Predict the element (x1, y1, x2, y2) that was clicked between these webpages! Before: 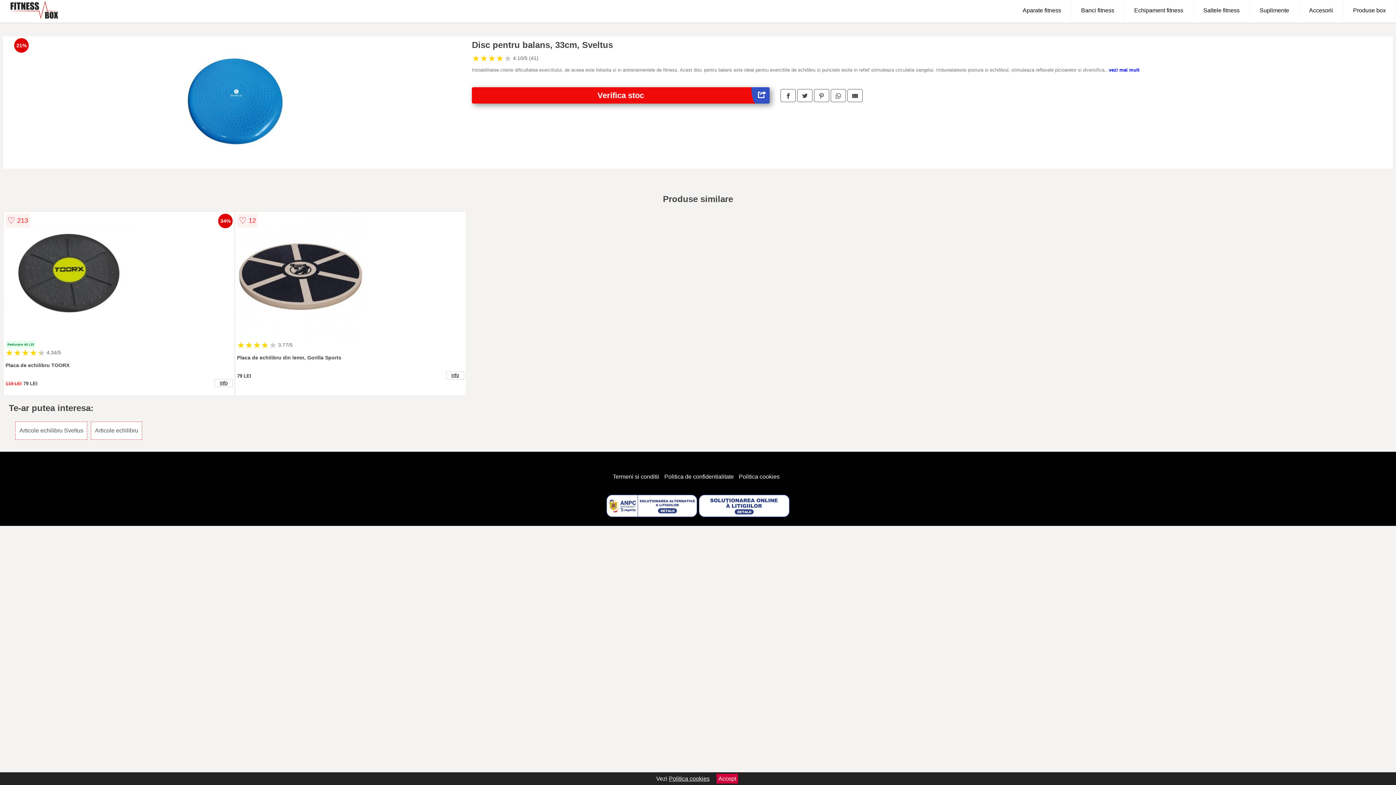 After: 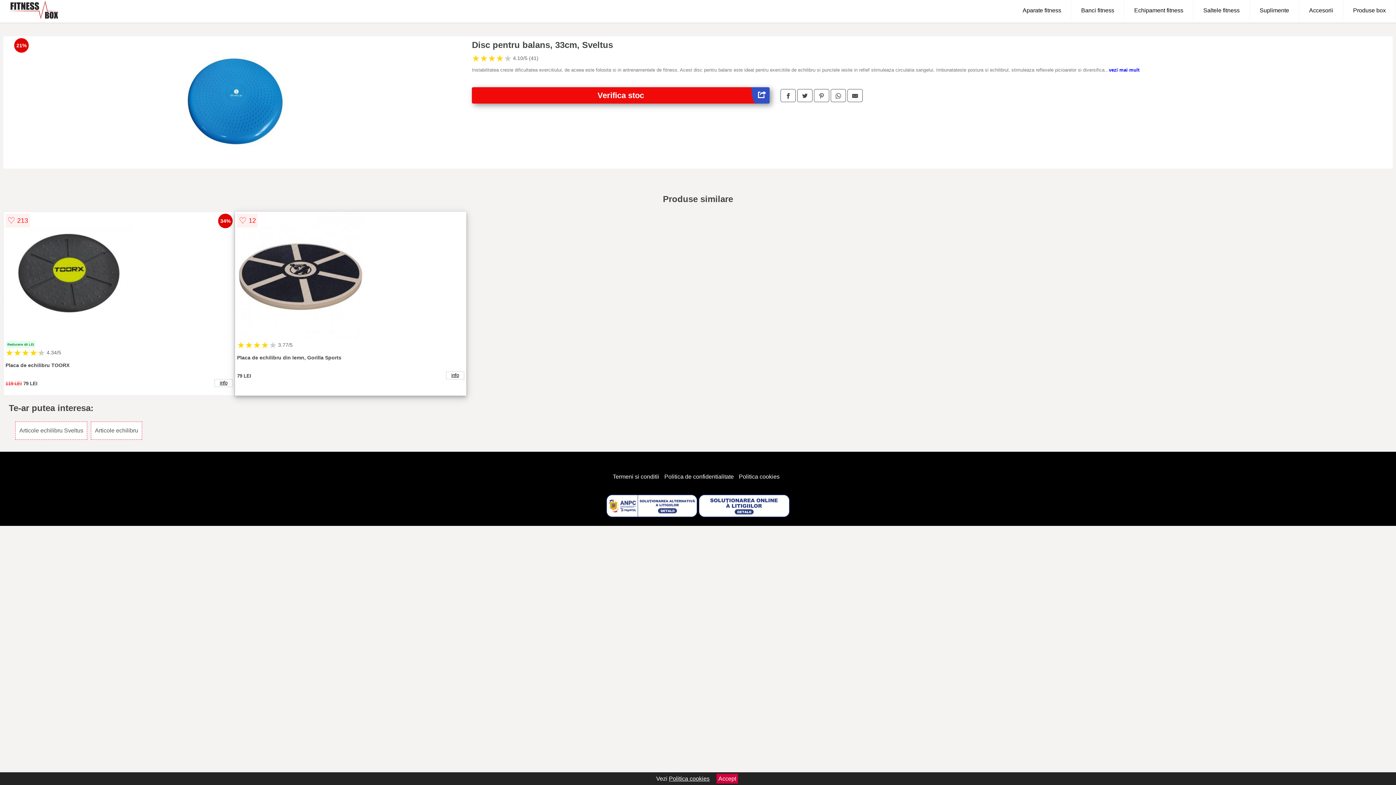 Action: bbox: (237, 212, 464, 340)